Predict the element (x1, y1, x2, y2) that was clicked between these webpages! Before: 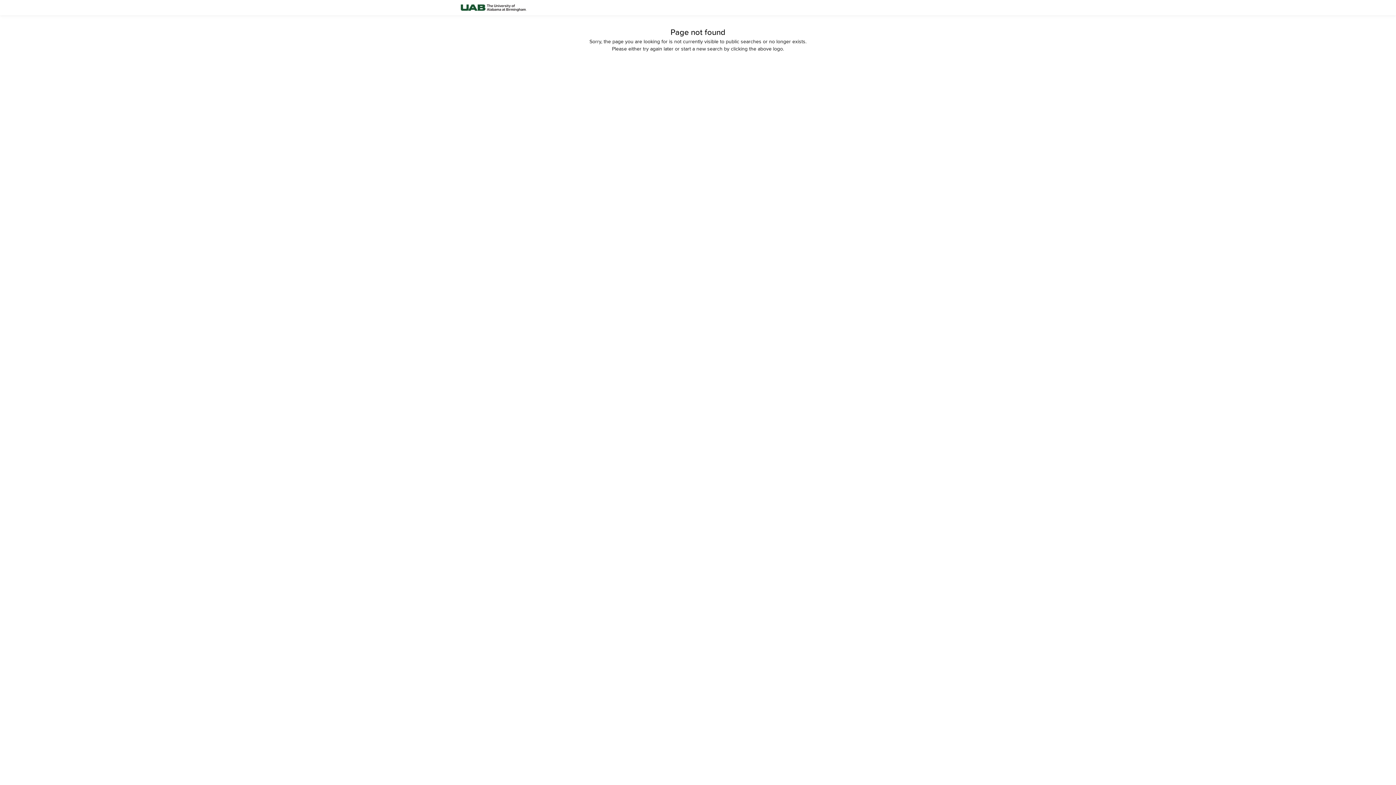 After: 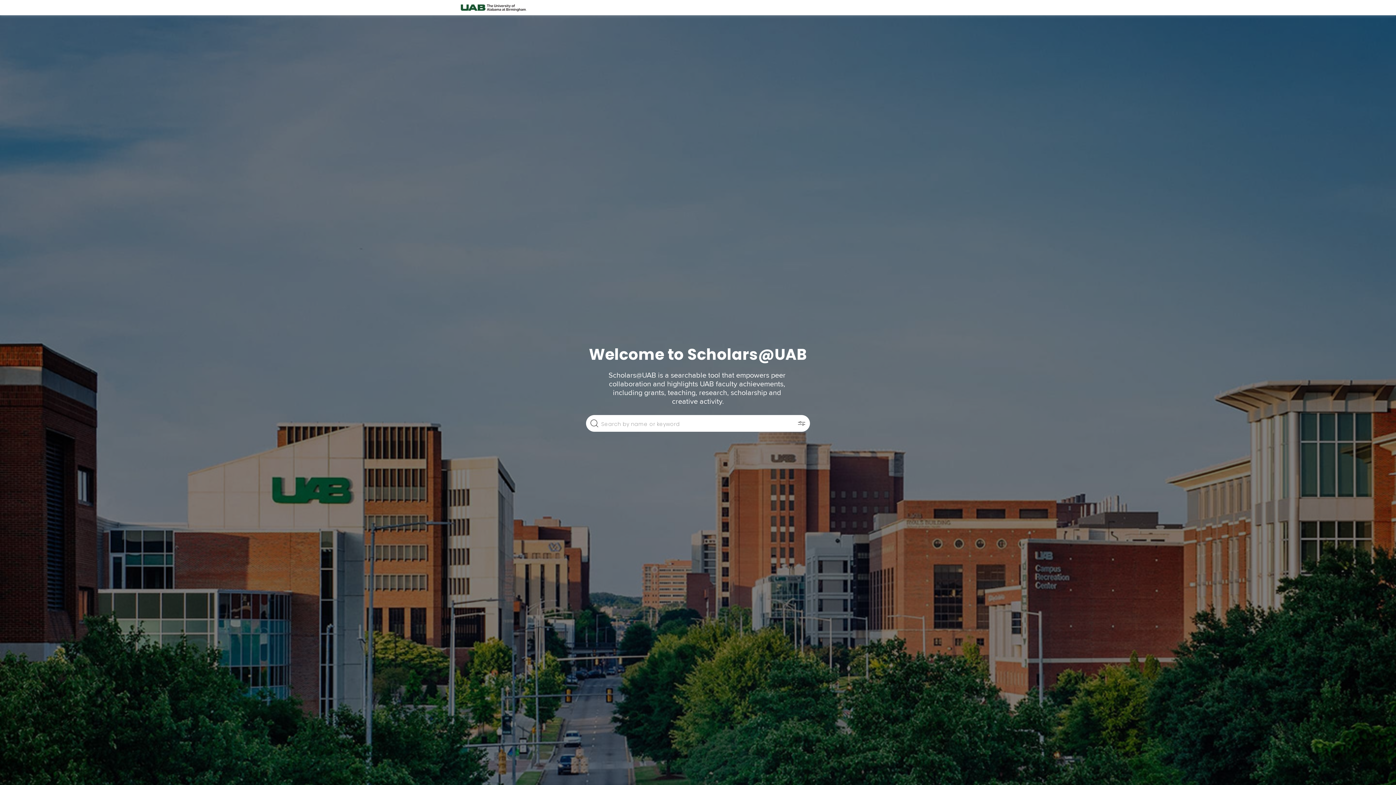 Action: bbox: (458, 0, 528, 15)